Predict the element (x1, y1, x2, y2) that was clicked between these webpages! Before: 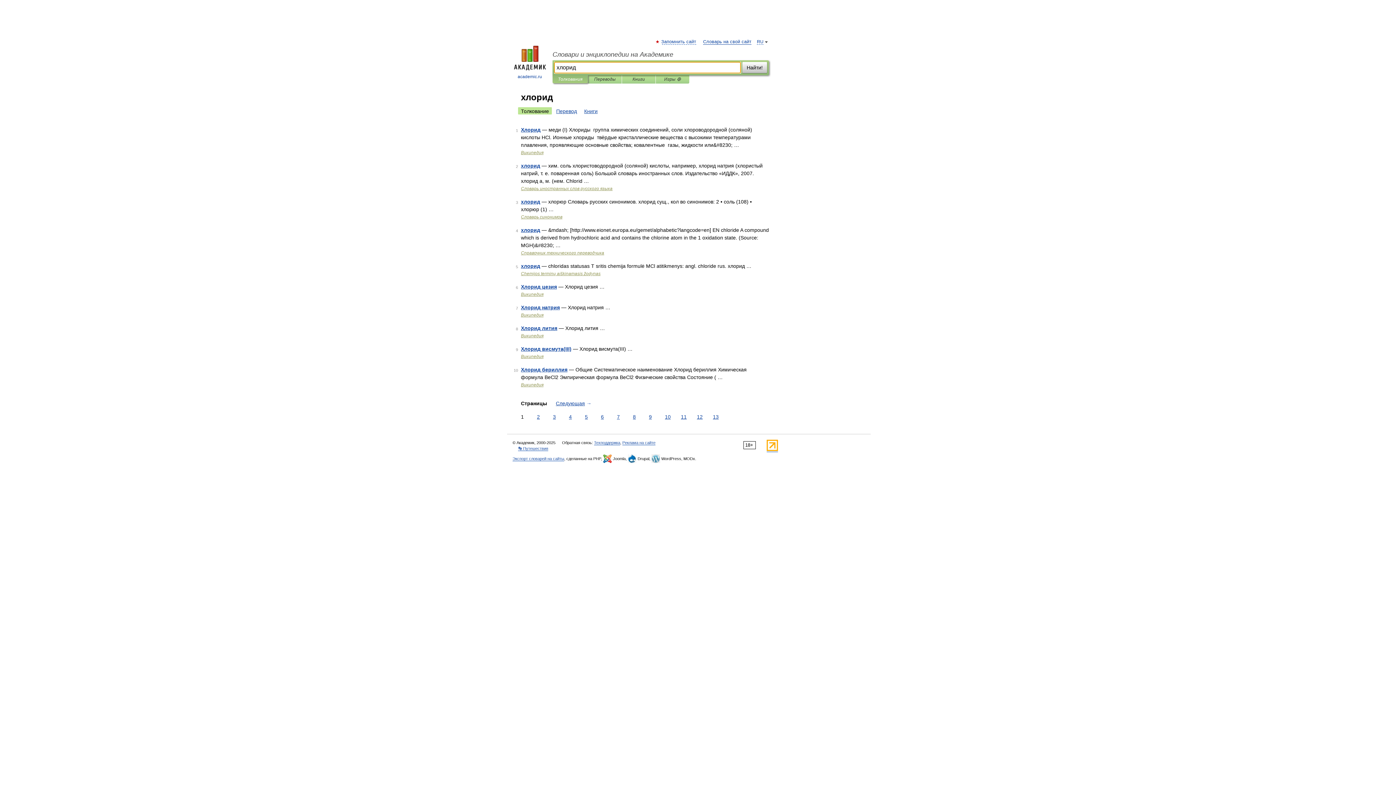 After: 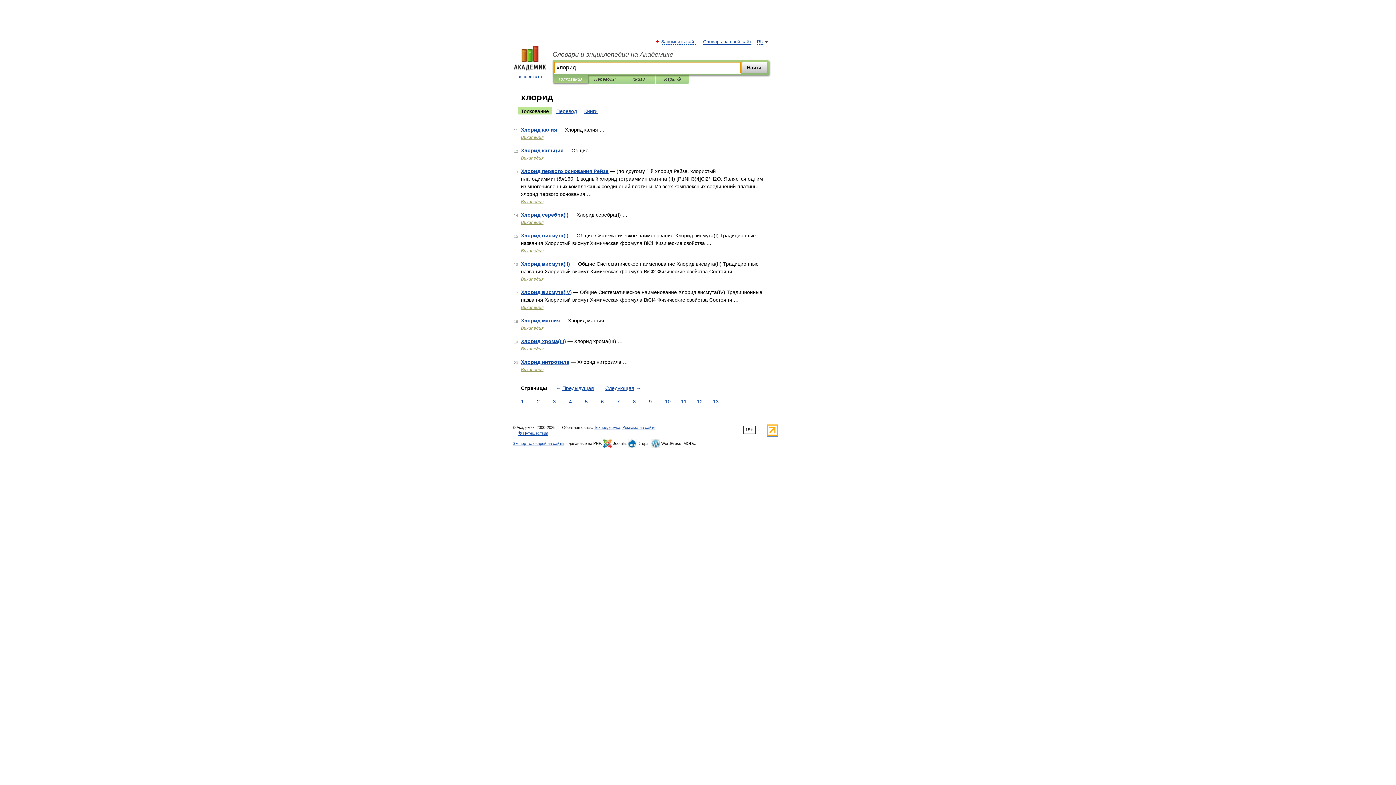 Action: label: 2 bbox: (535, 413, 541, 421)